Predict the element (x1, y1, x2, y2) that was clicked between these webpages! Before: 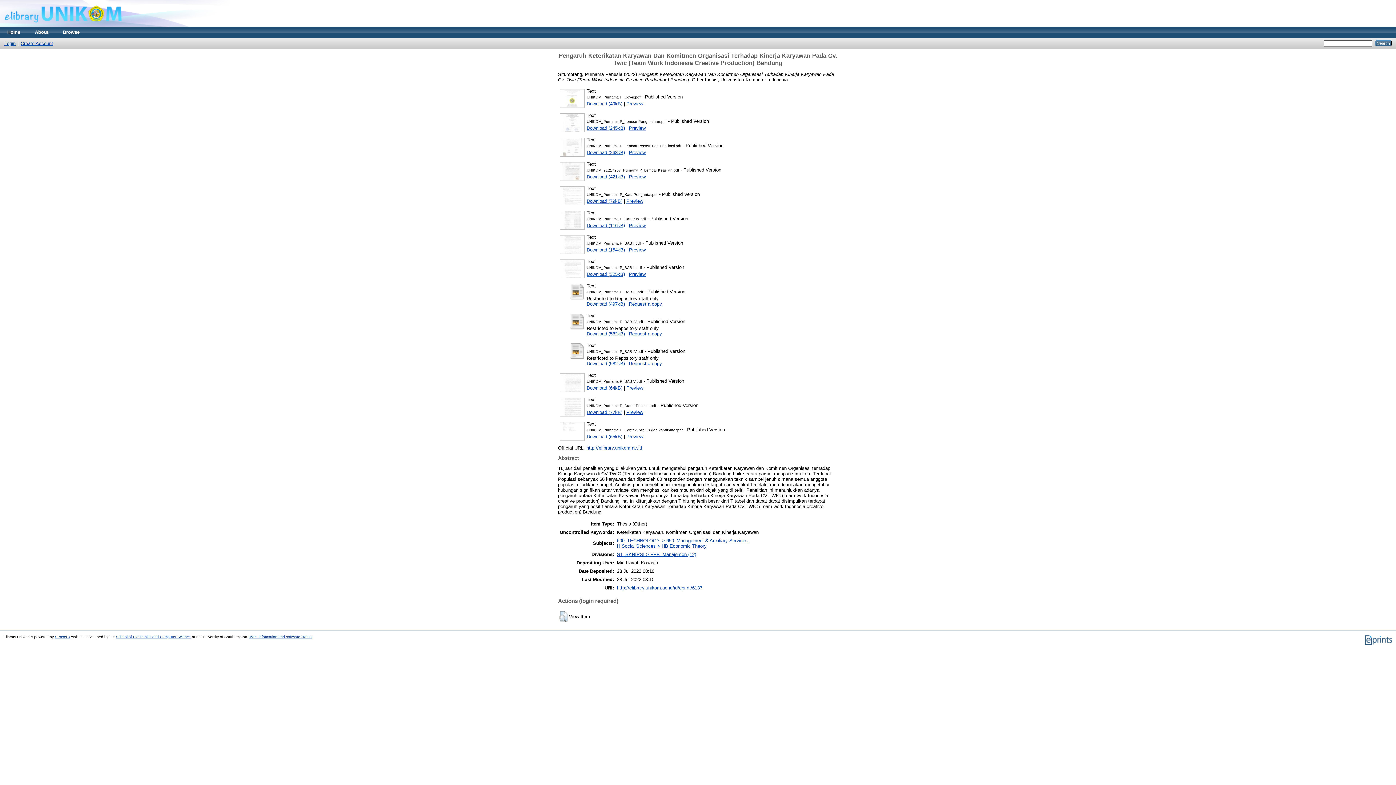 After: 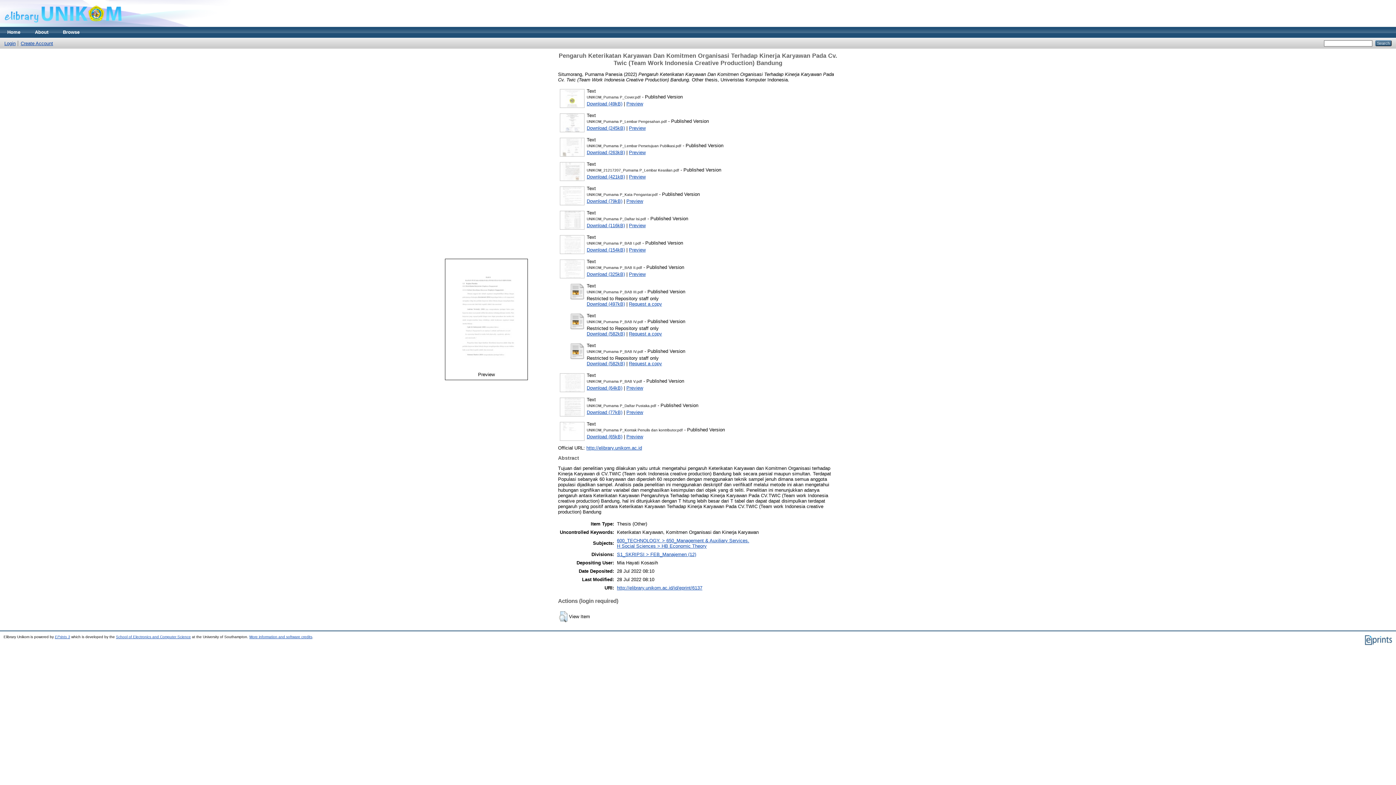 Action: bbox: (559, 274, 585, 280)